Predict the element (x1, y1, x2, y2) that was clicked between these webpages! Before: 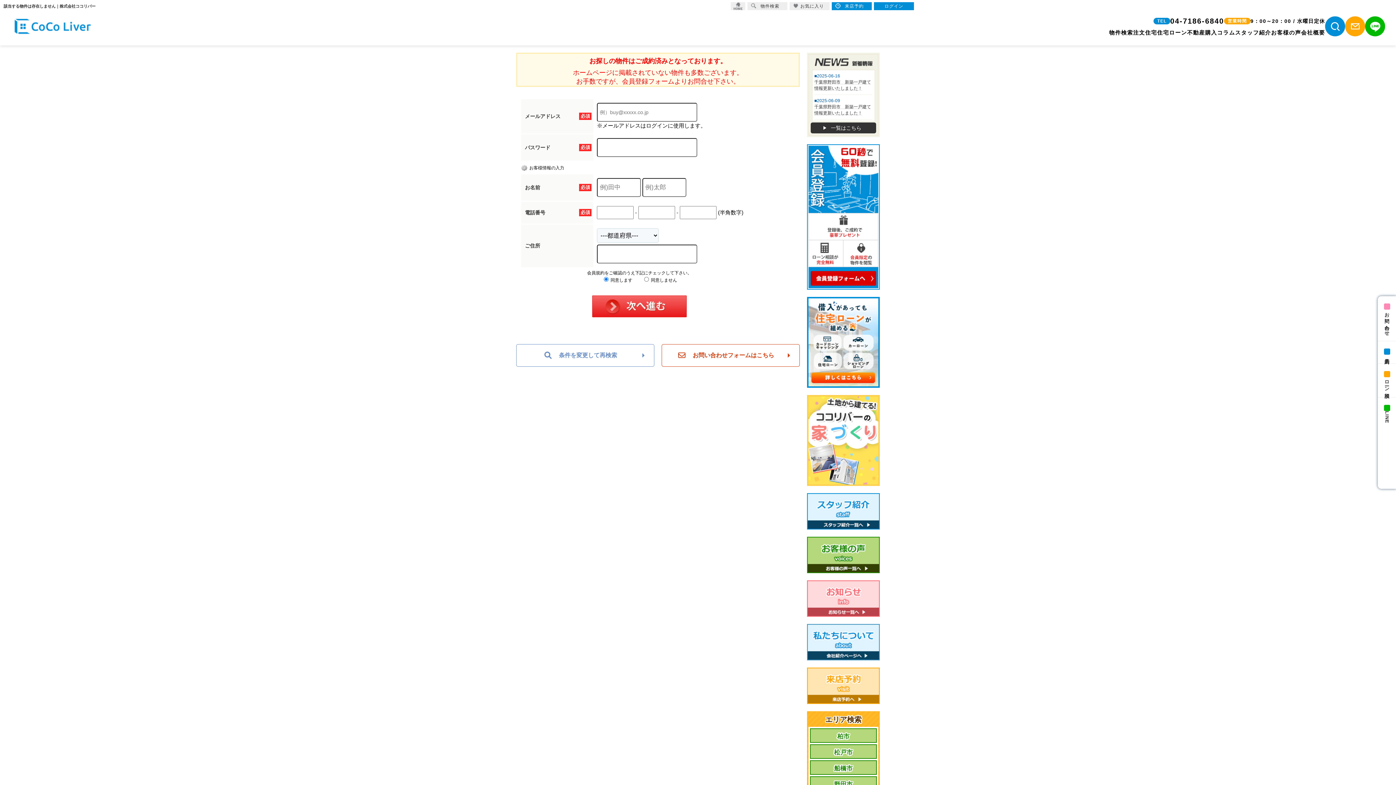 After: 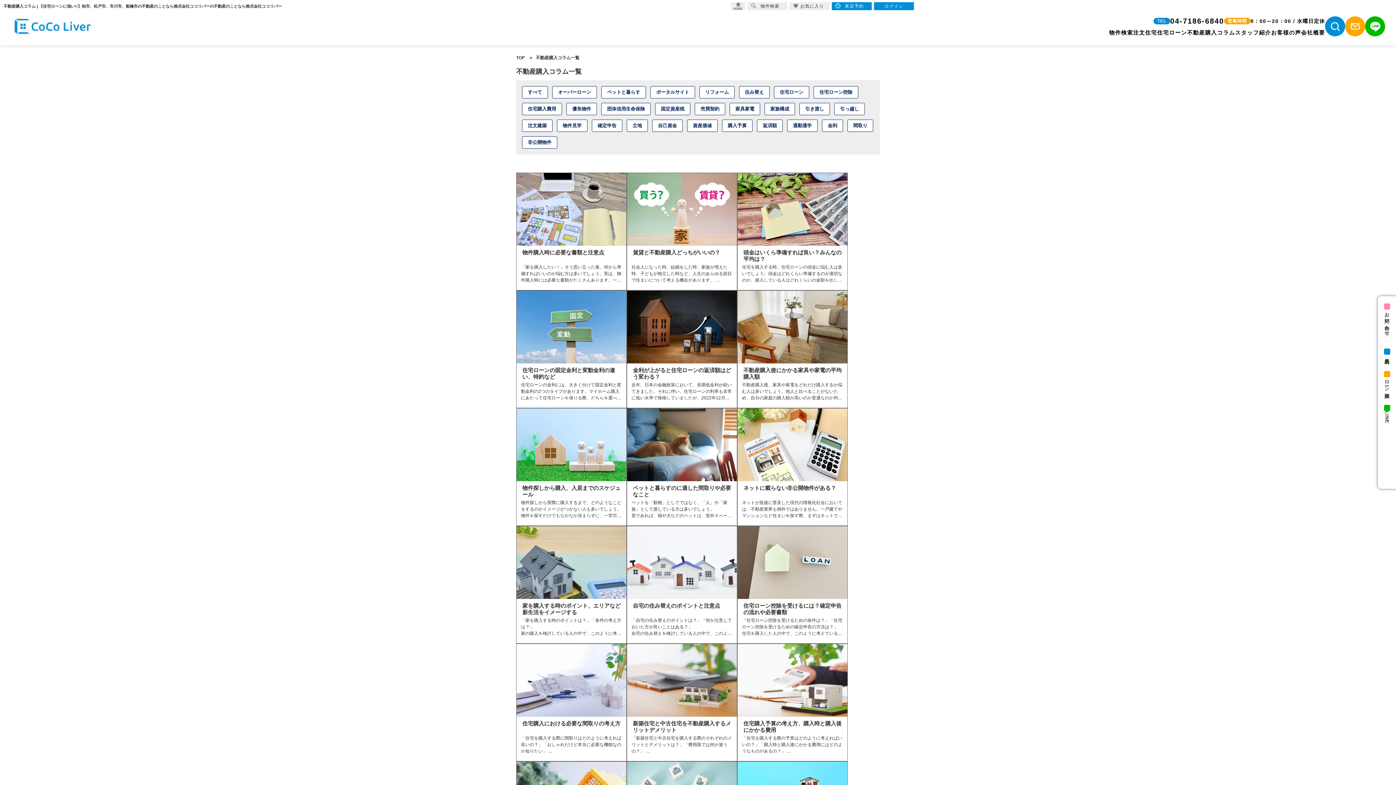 Action: label: 不動産購入コラム bbox: (1187, 29, 1235, 35)